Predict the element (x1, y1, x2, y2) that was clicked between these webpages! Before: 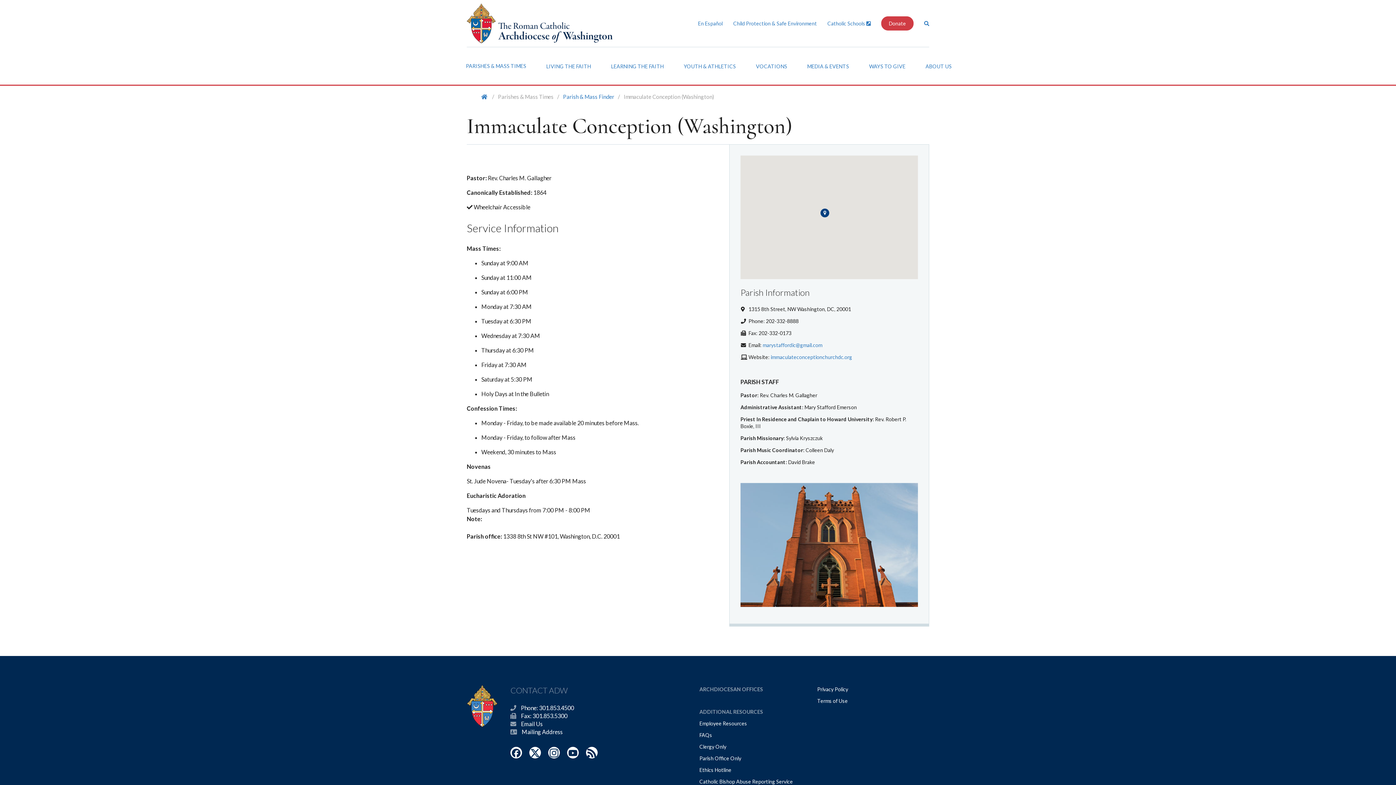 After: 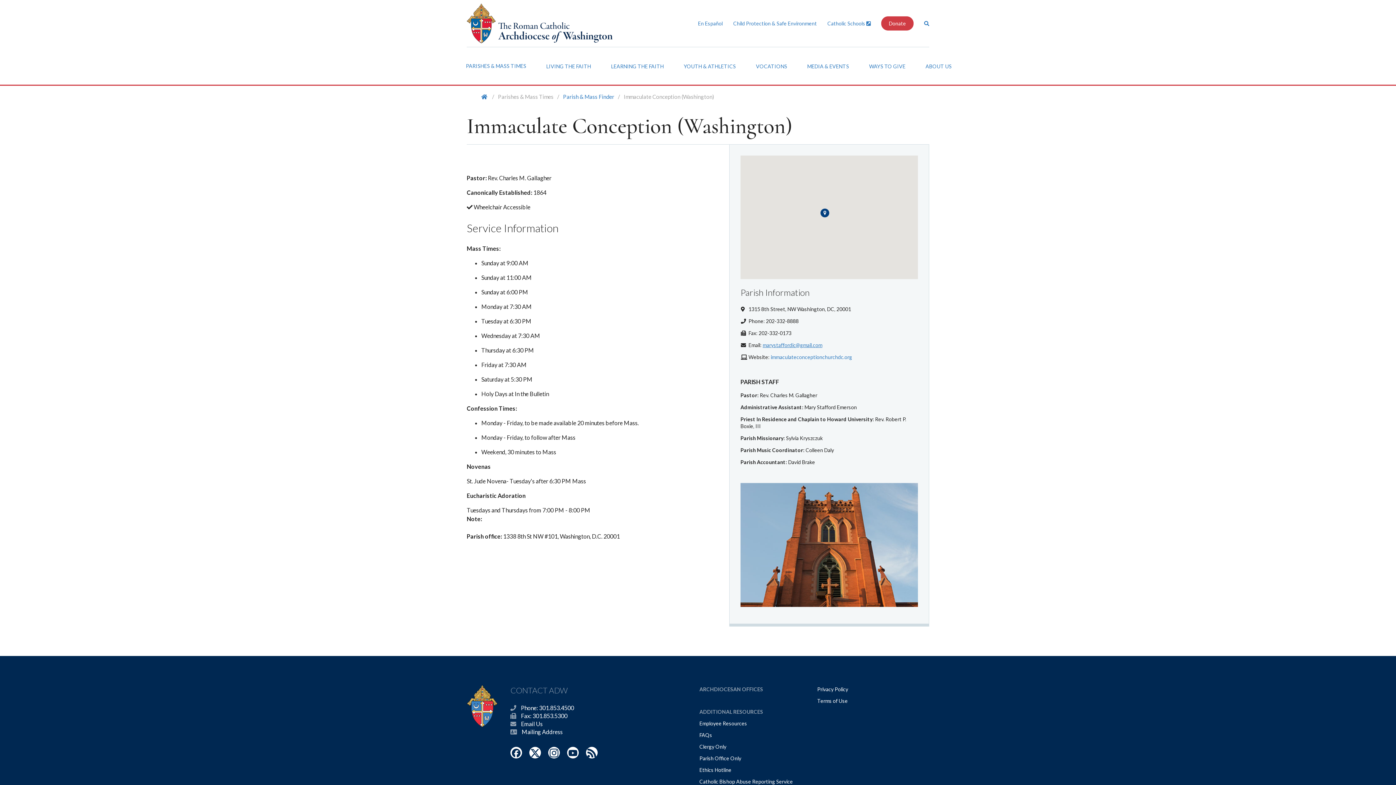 Action: bbox: (762, 342, 822, 348) label: marystaffordic@gmail.com